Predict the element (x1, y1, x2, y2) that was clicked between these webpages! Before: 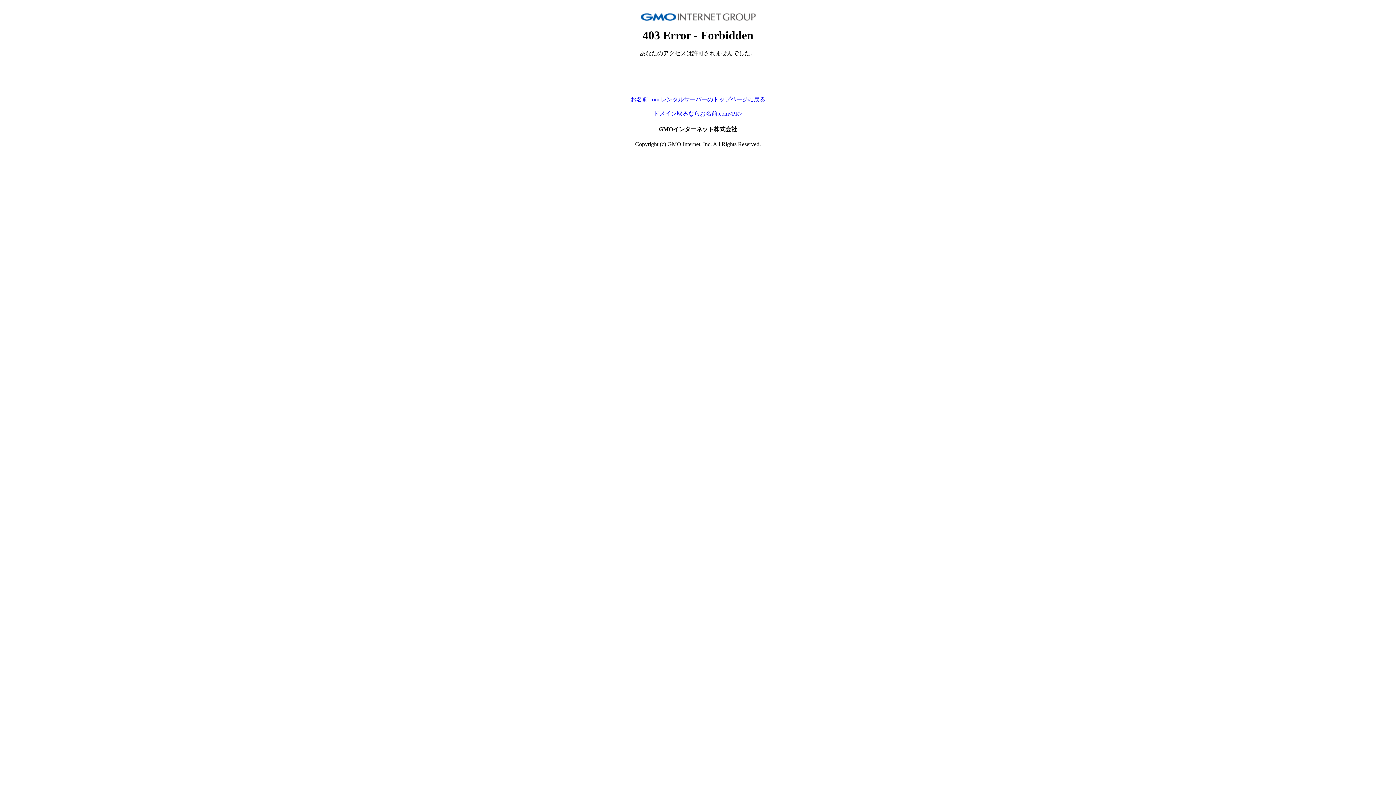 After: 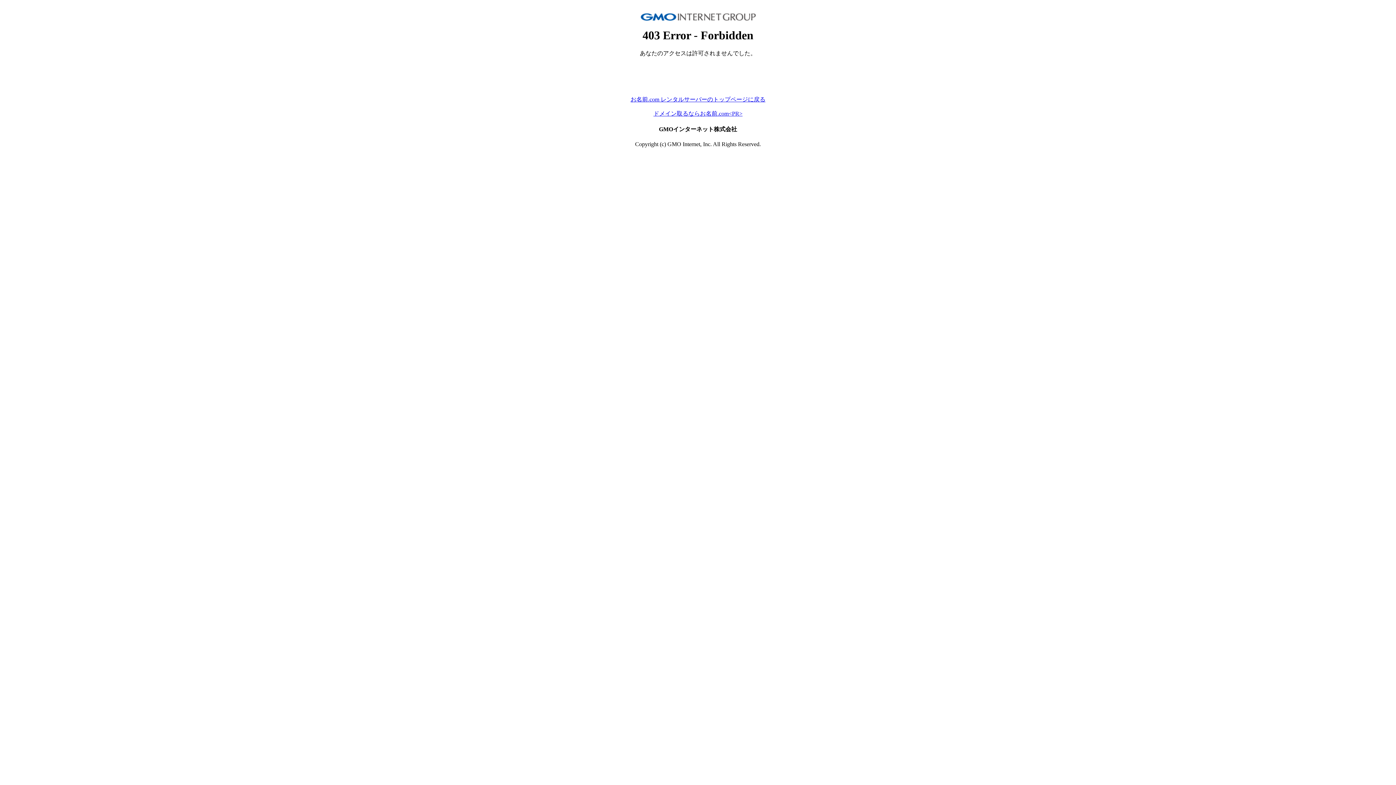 Action: bbox: (653, 110, 742, 116) label: ドメイン取るならお名前.com<PR>